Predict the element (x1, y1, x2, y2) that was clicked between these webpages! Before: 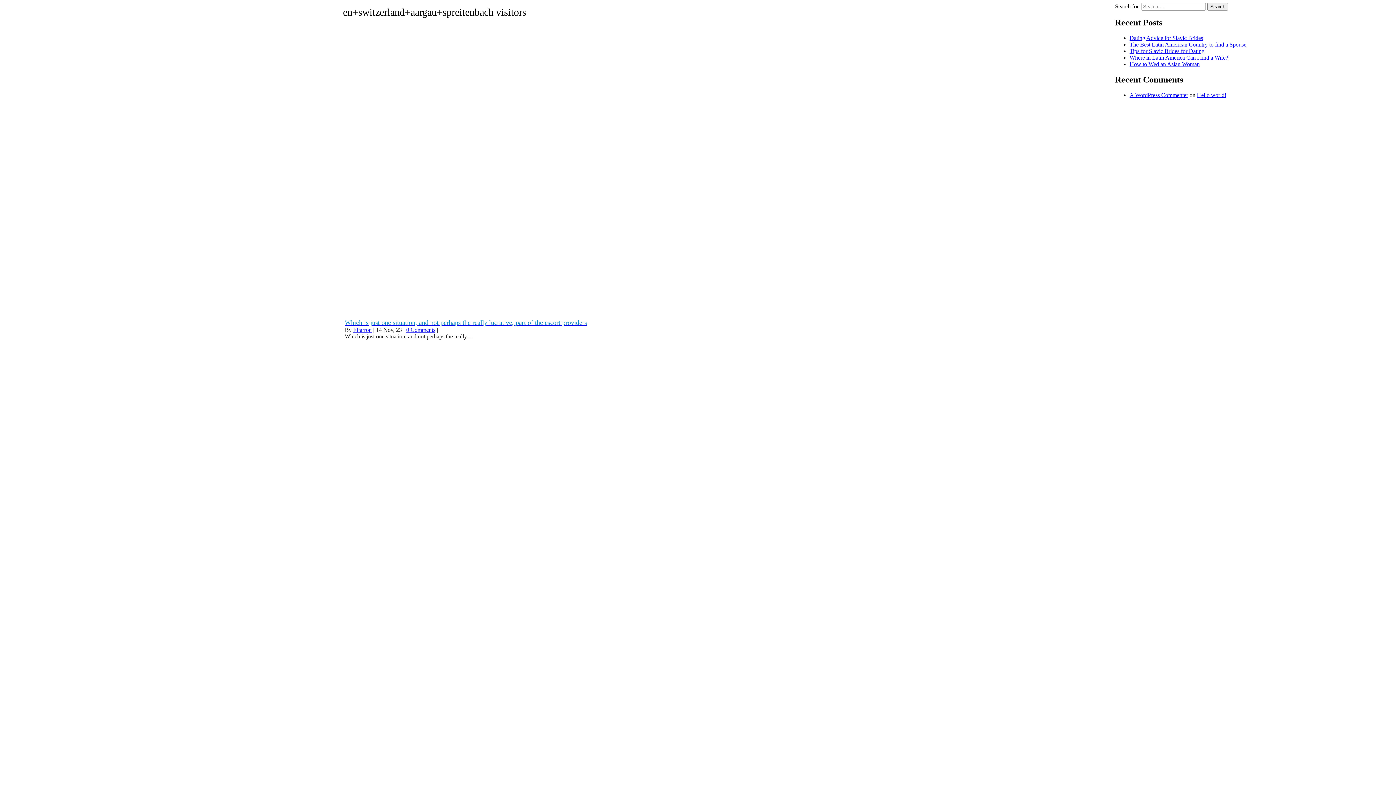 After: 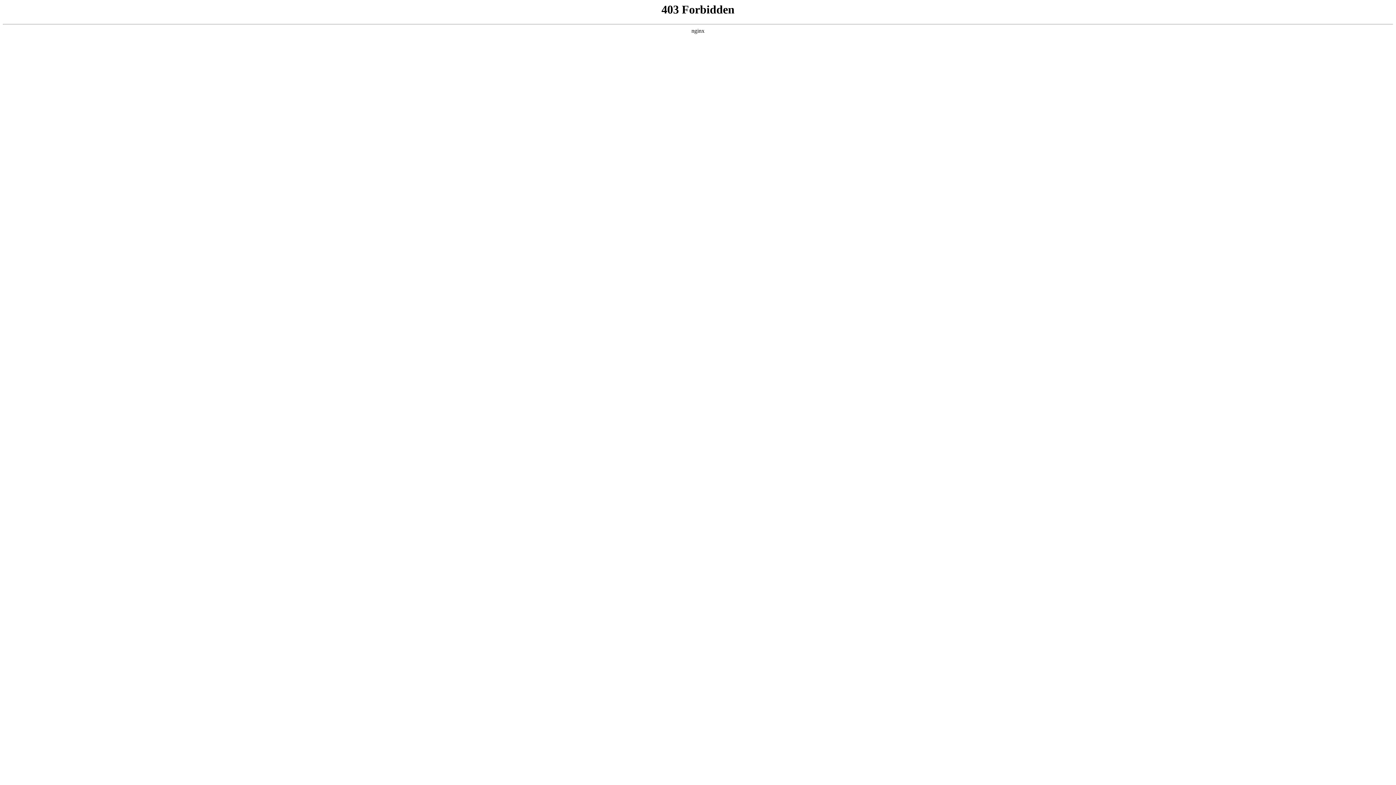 Action: bbox: (1129, 91, 1188, 98) label: A WordPress Commenter